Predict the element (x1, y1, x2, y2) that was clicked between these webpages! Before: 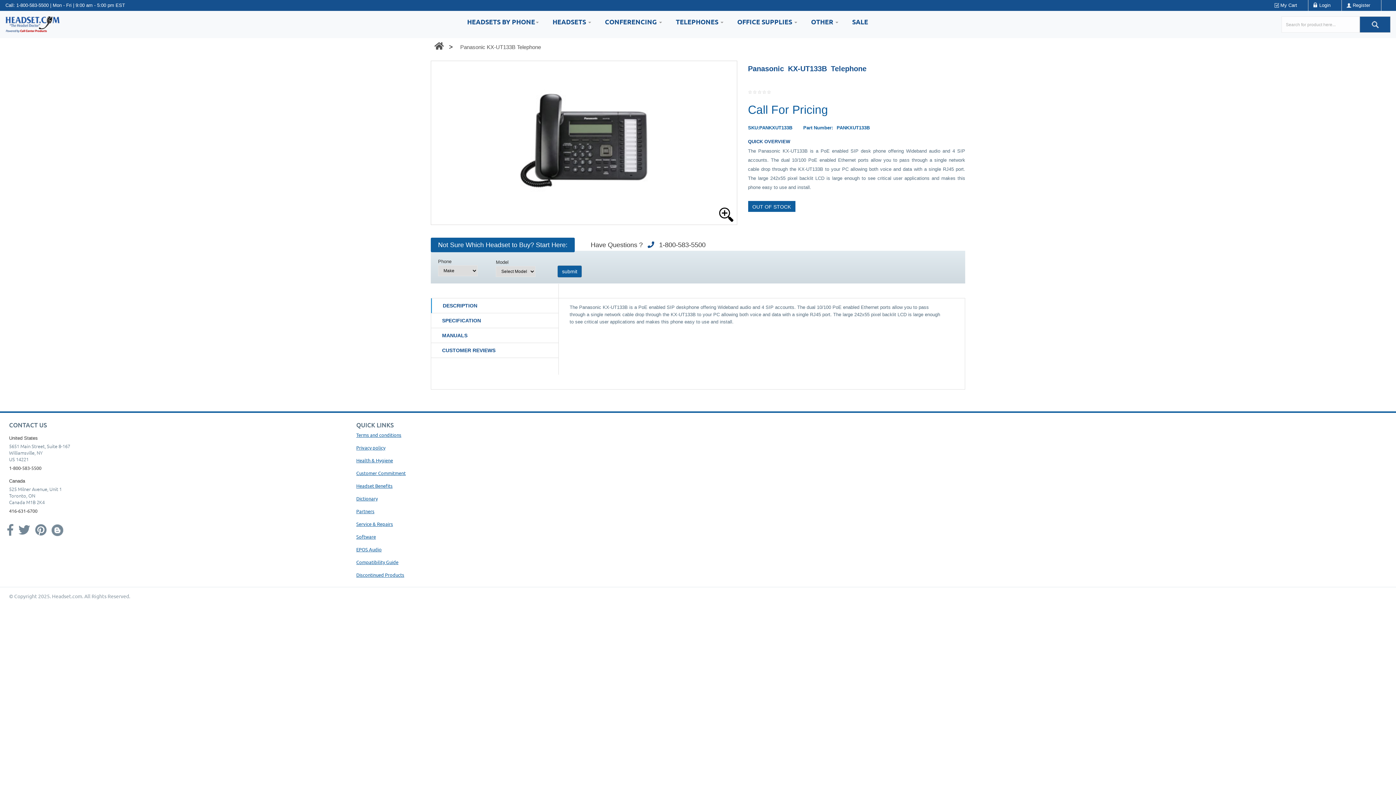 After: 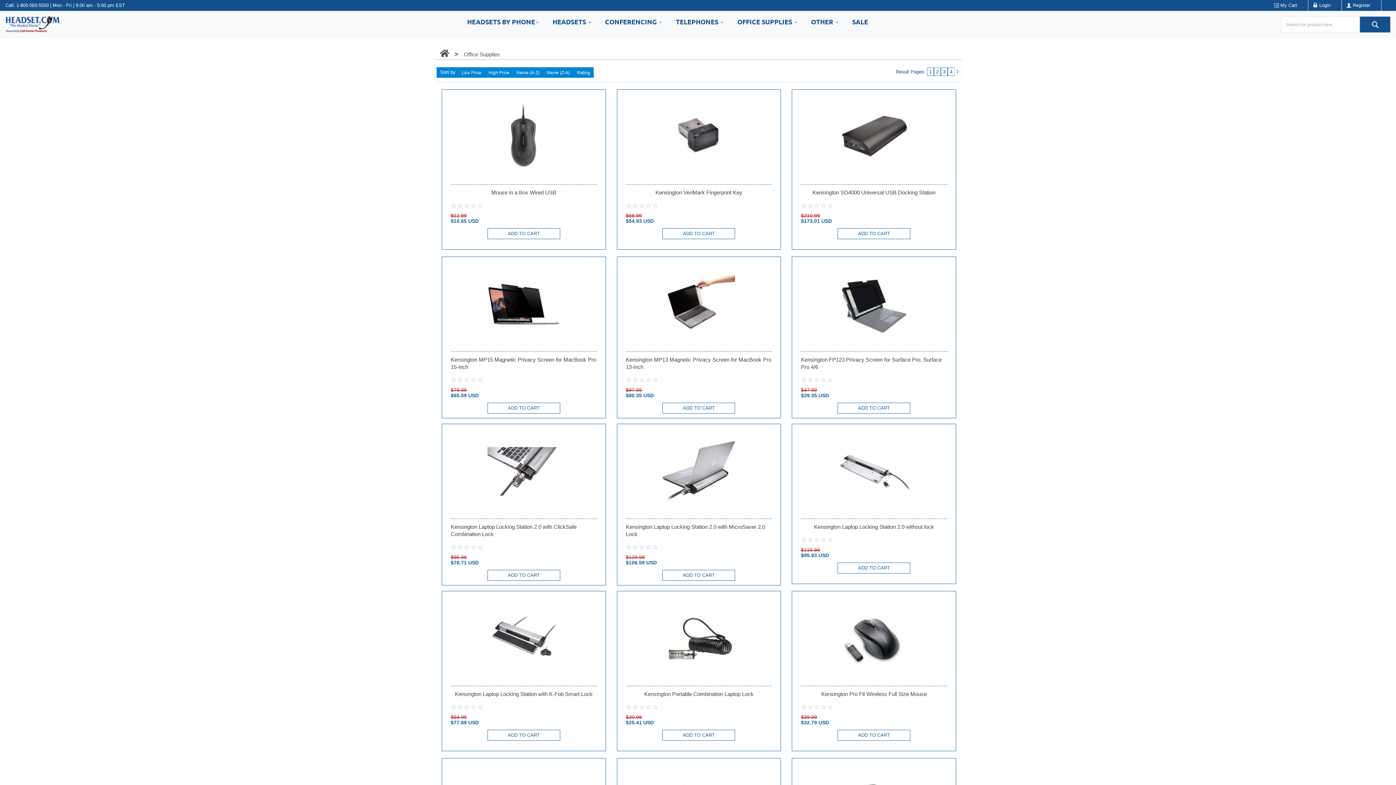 Action: bbox: (731, 10, 803, 32) label: OFFICE SUPPLIES 